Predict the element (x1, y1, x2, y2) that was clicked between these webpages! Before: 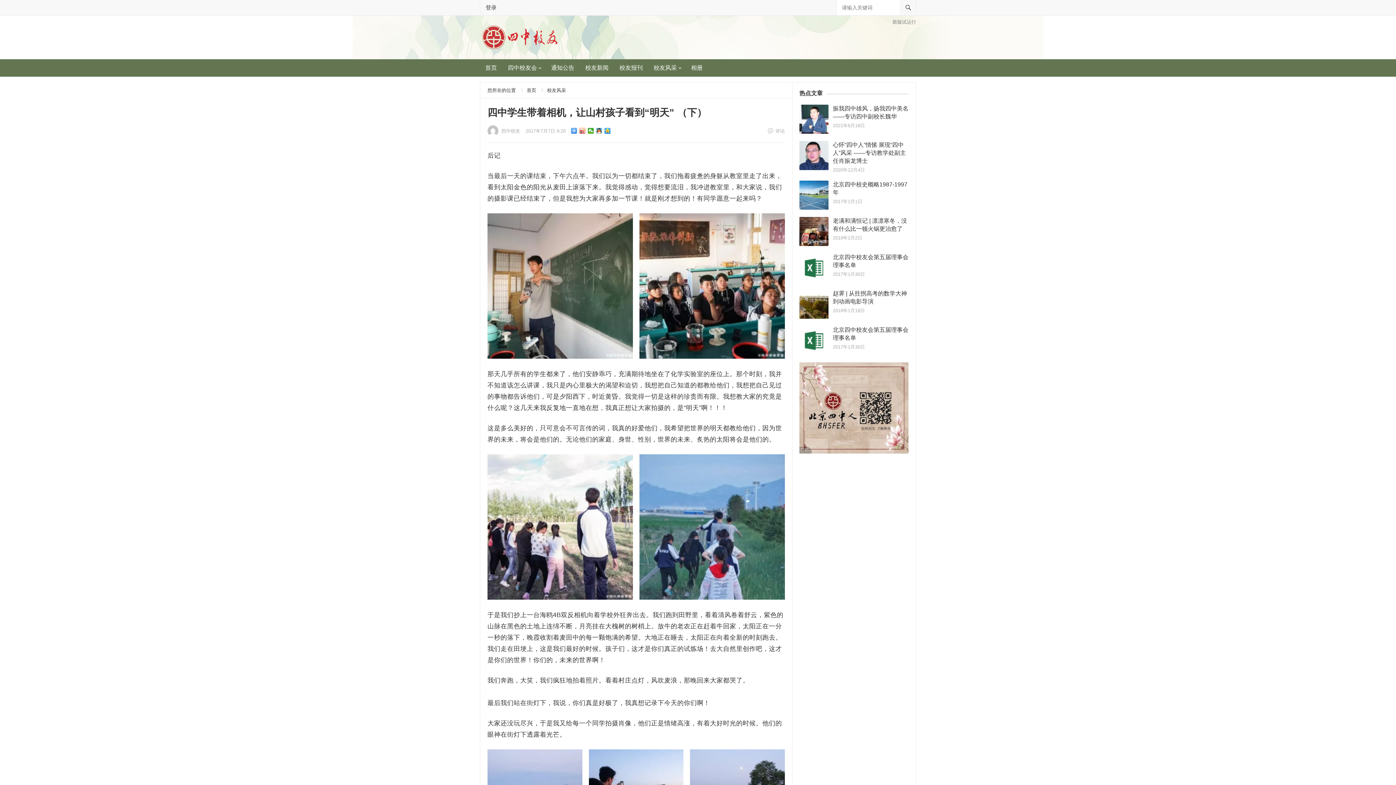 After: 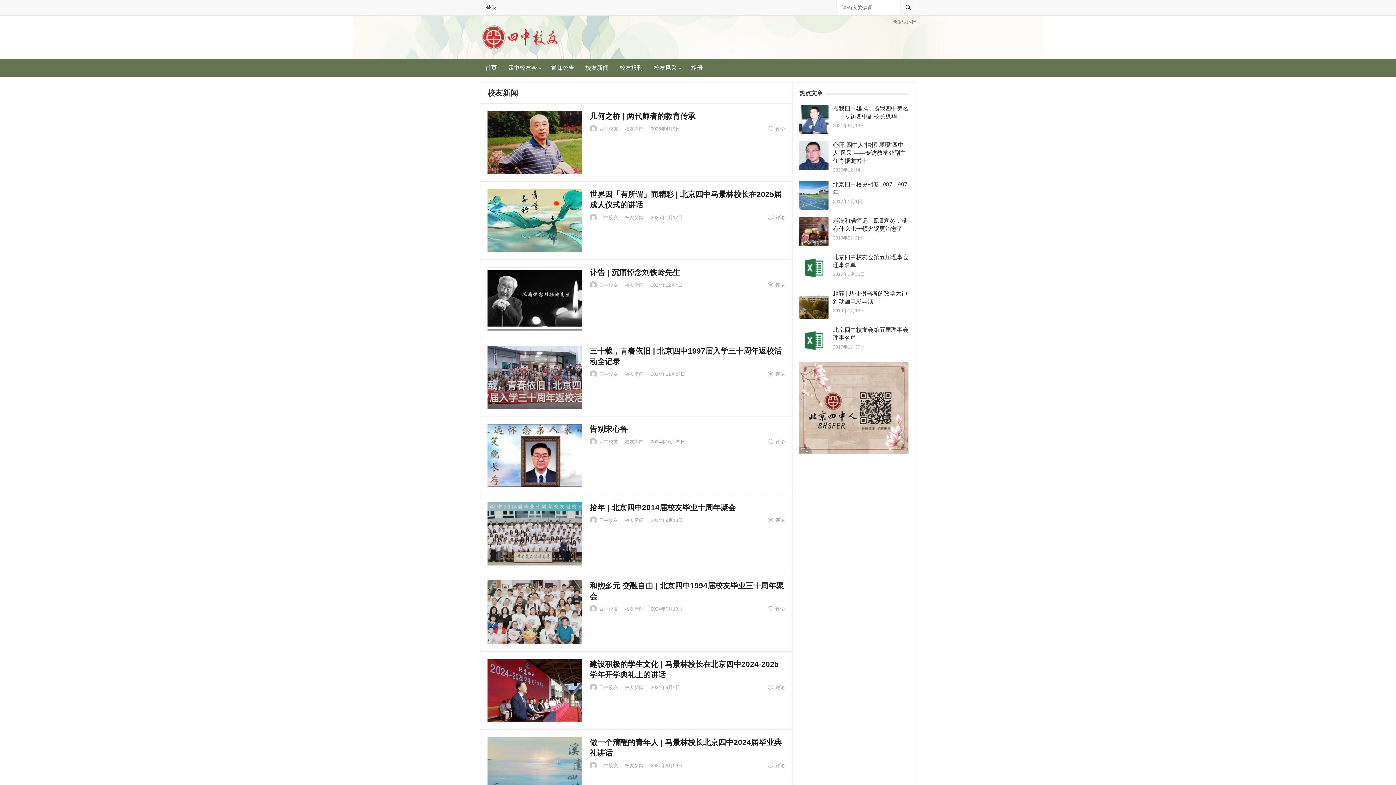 Action: label: 校友新闻 bbox: (580, 59, 614, 76)